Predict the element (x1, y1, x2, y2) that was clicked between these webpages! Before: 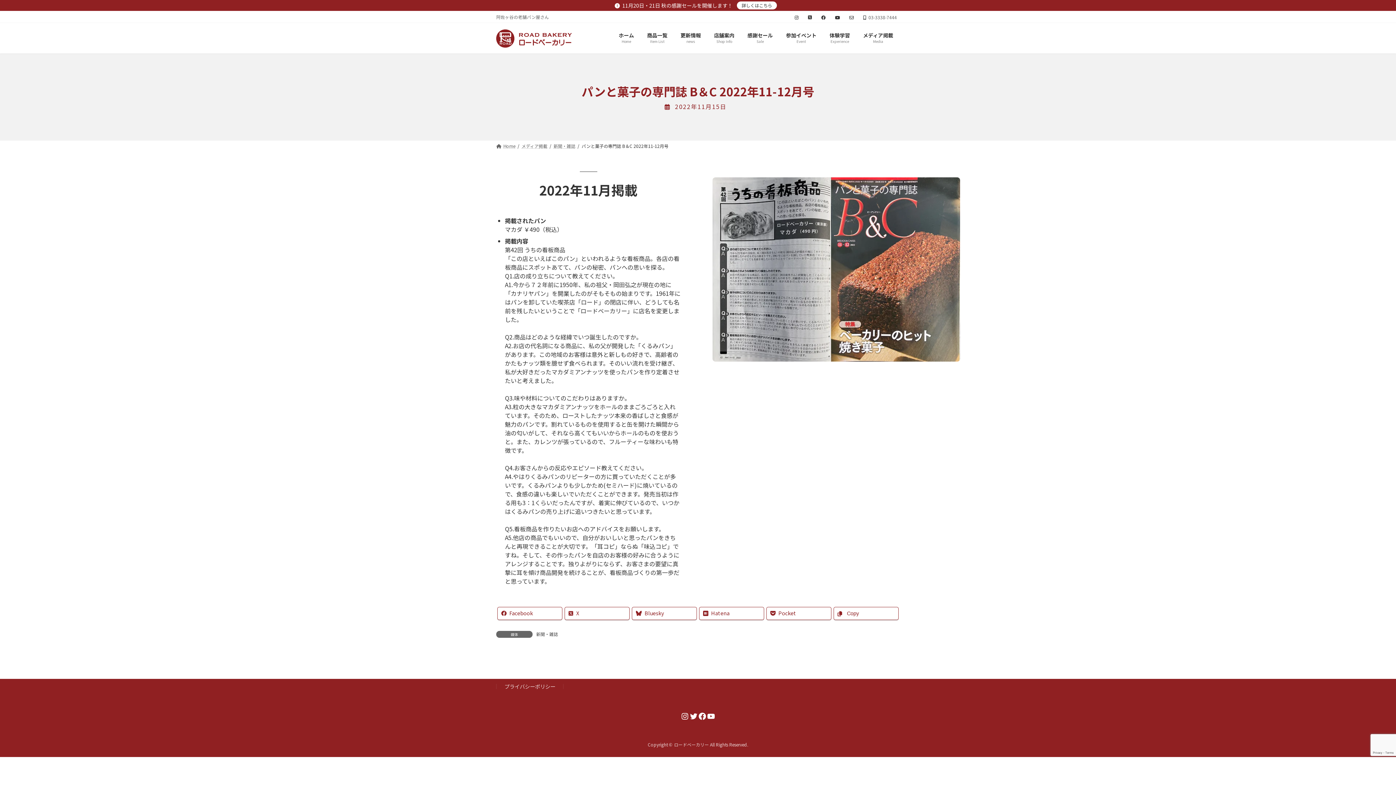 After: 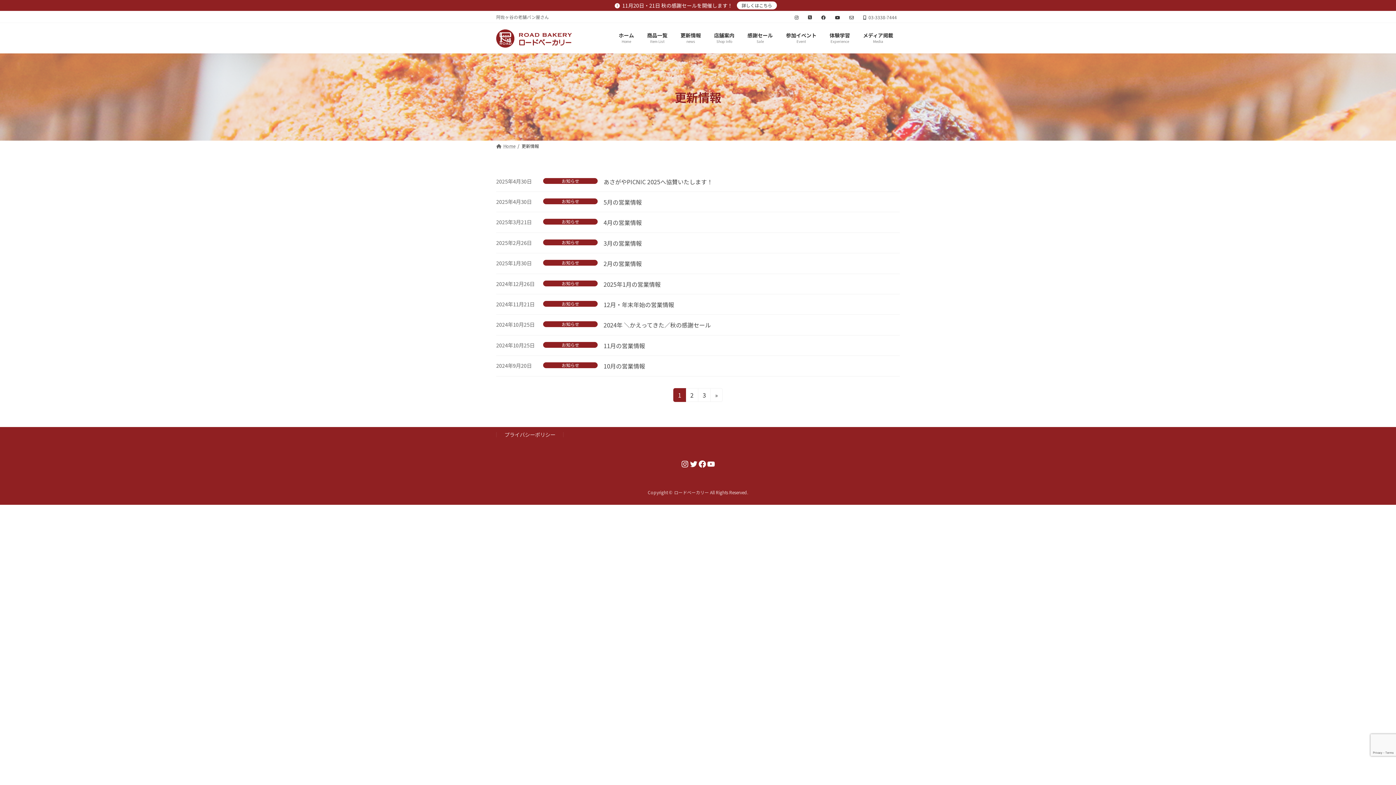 Action: label: 更新情報
news bbox: (674, 27, 707, 49)